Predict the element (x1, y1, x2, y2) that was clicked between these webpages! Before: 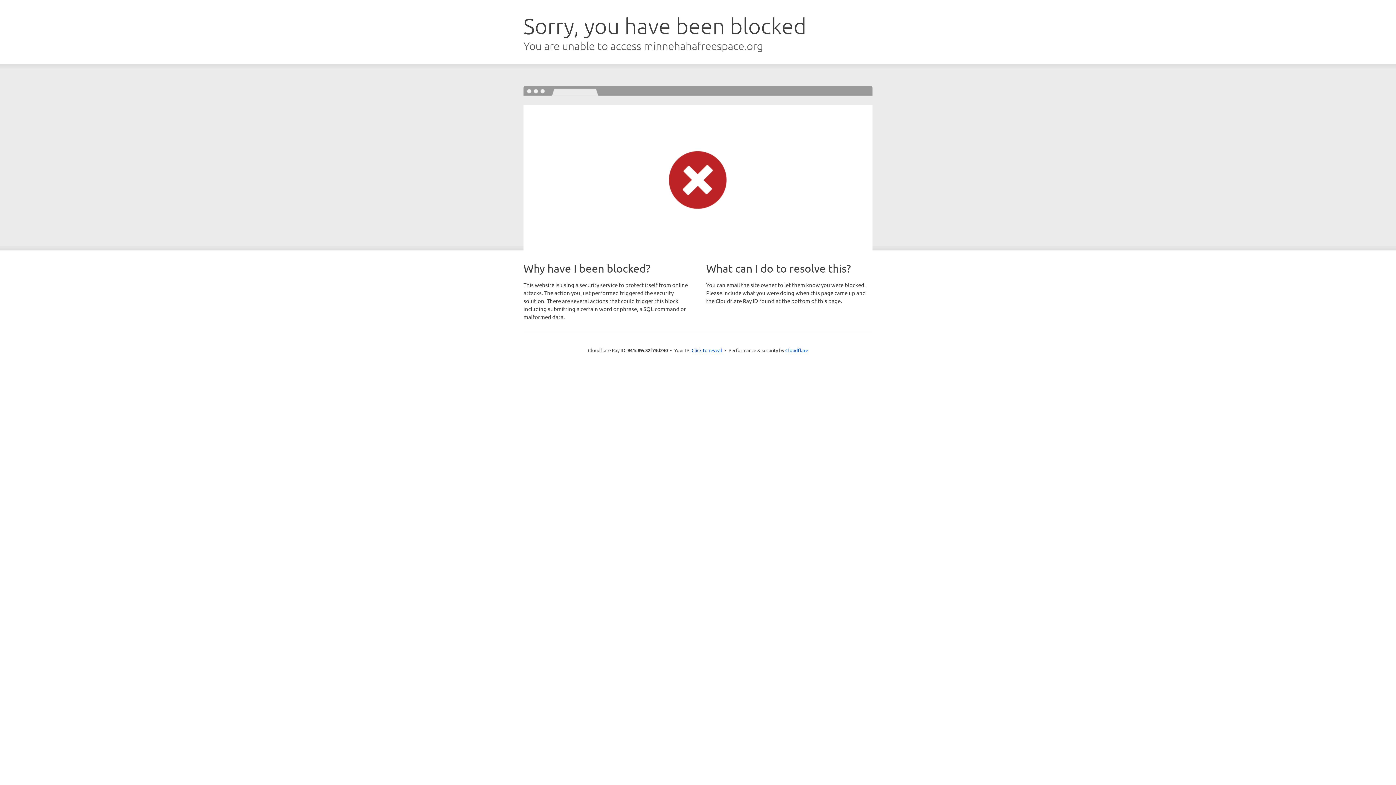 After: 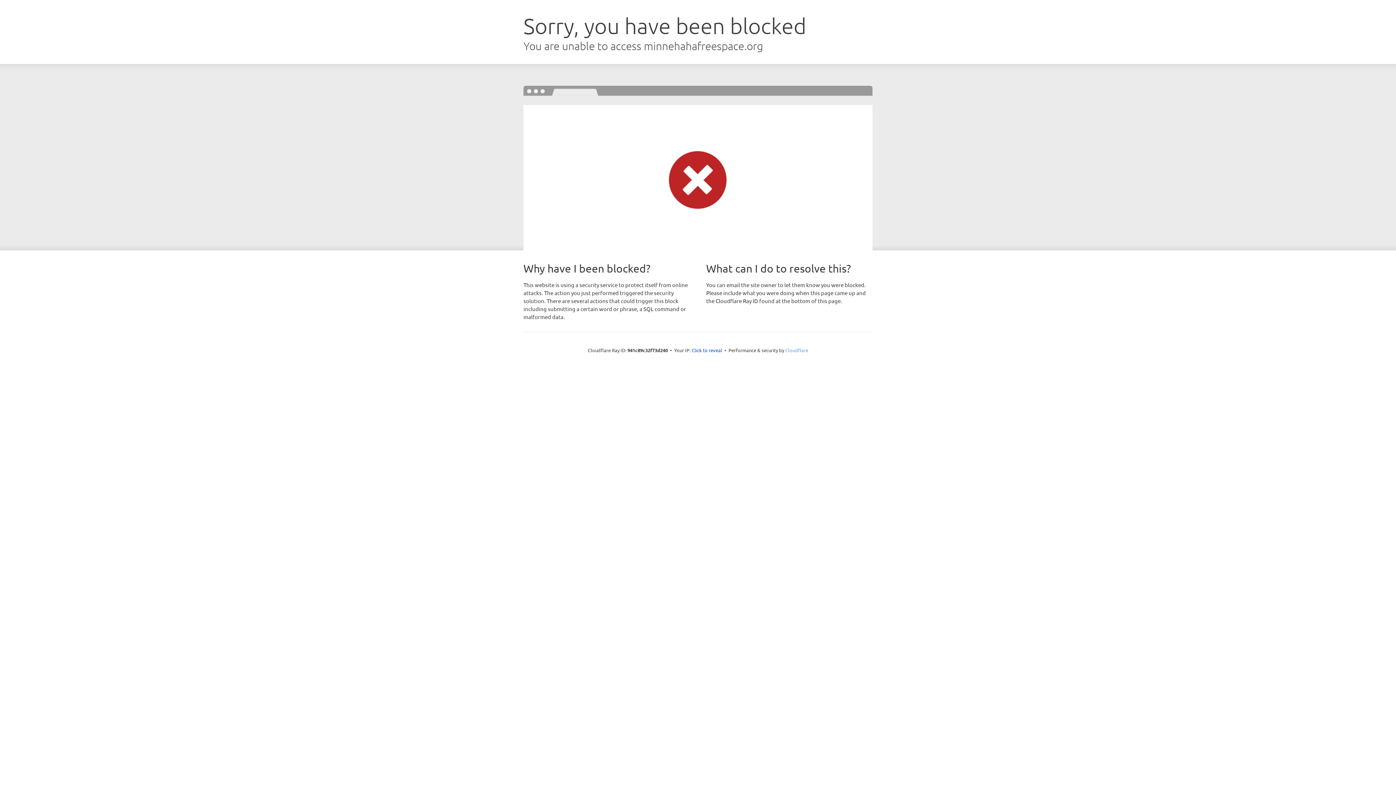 Action: label: Cloudflare bbox: (785, 347, 808, 353)